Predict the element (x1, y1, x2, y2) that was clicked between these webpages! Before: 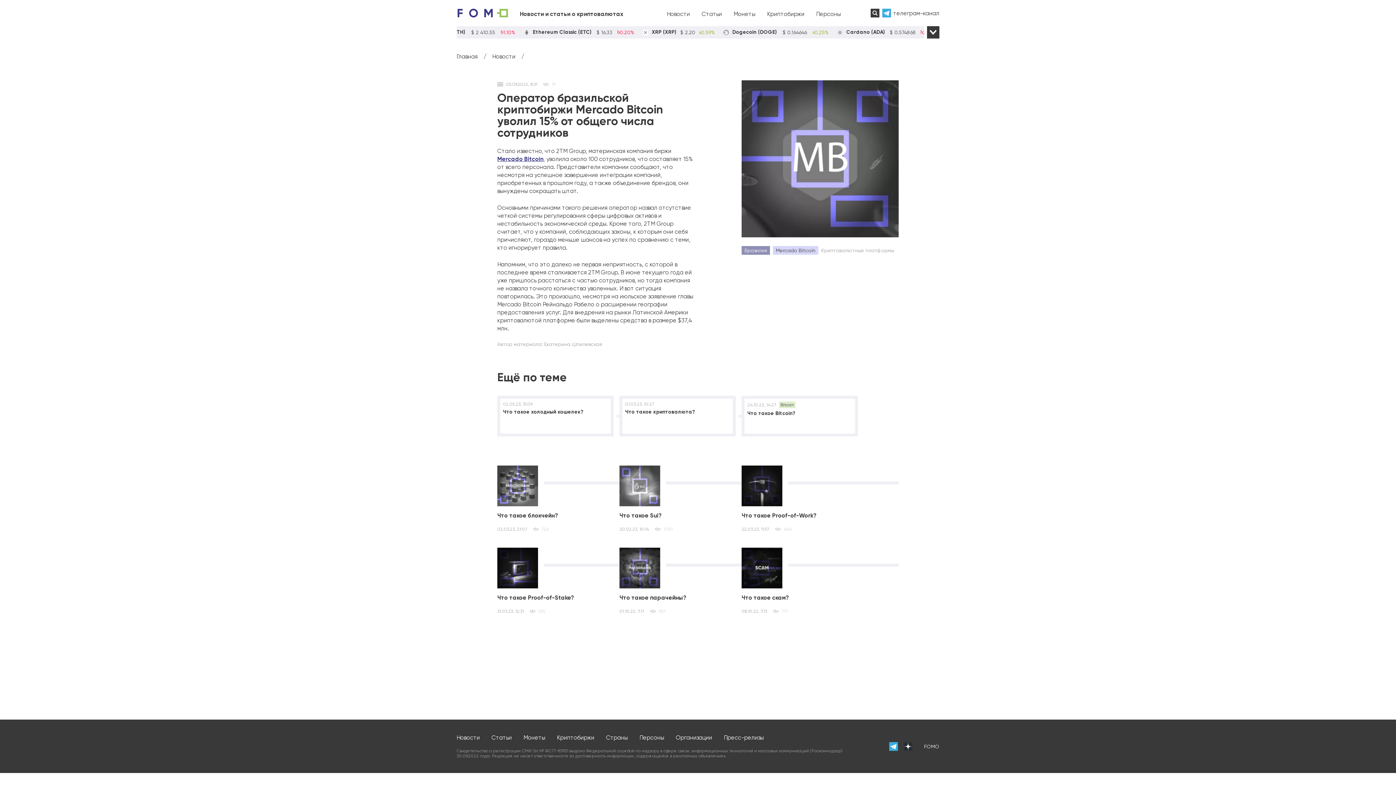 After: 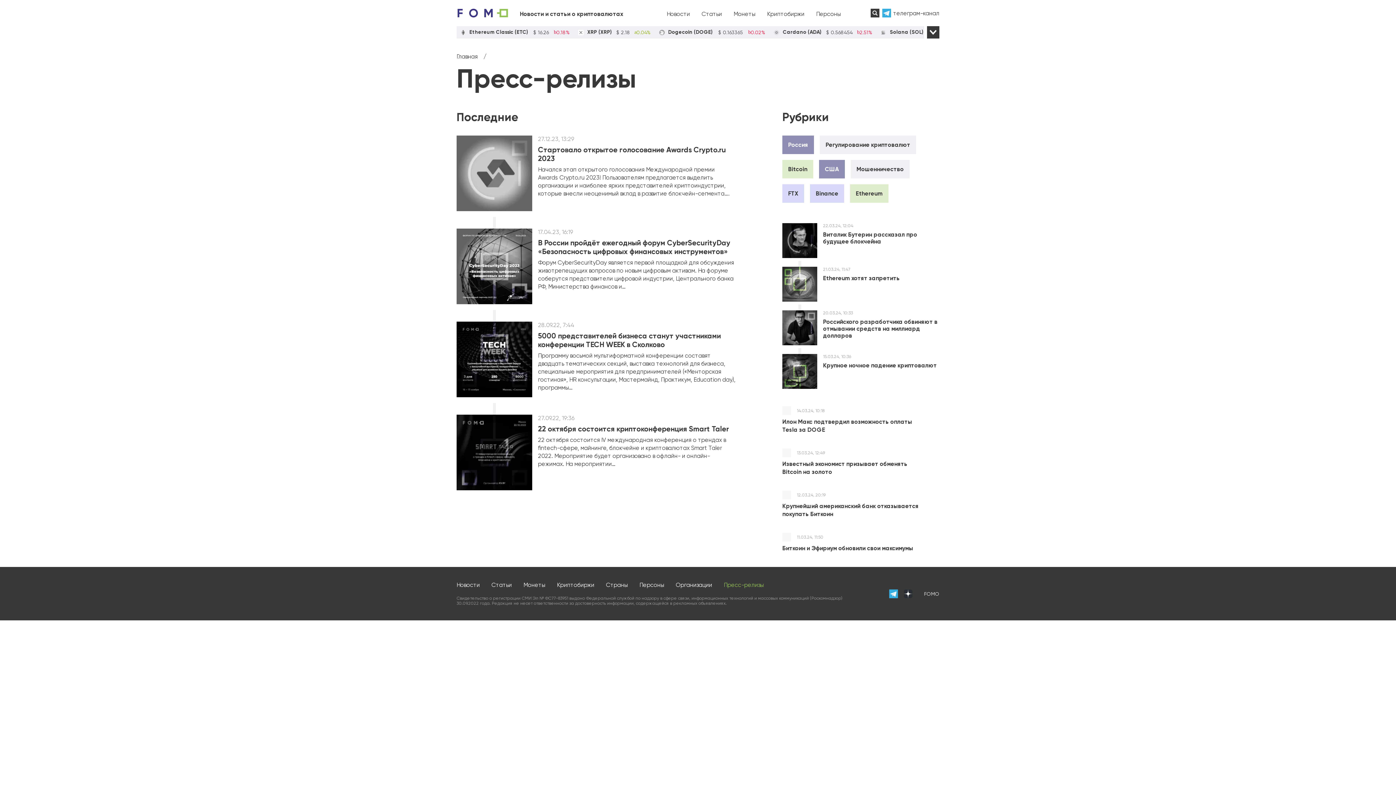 Action: label: Пресс-релизы bbox: (724, 734, 764, 741)